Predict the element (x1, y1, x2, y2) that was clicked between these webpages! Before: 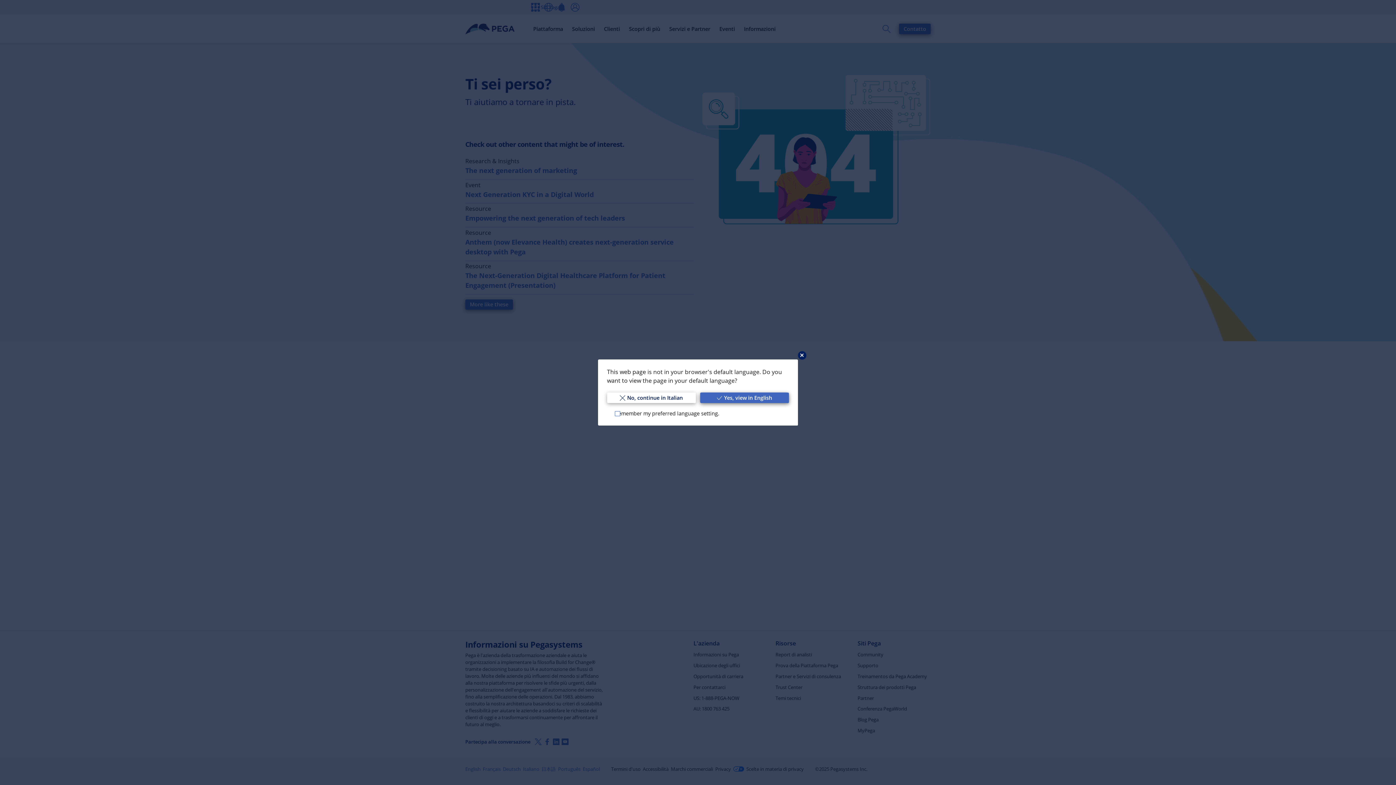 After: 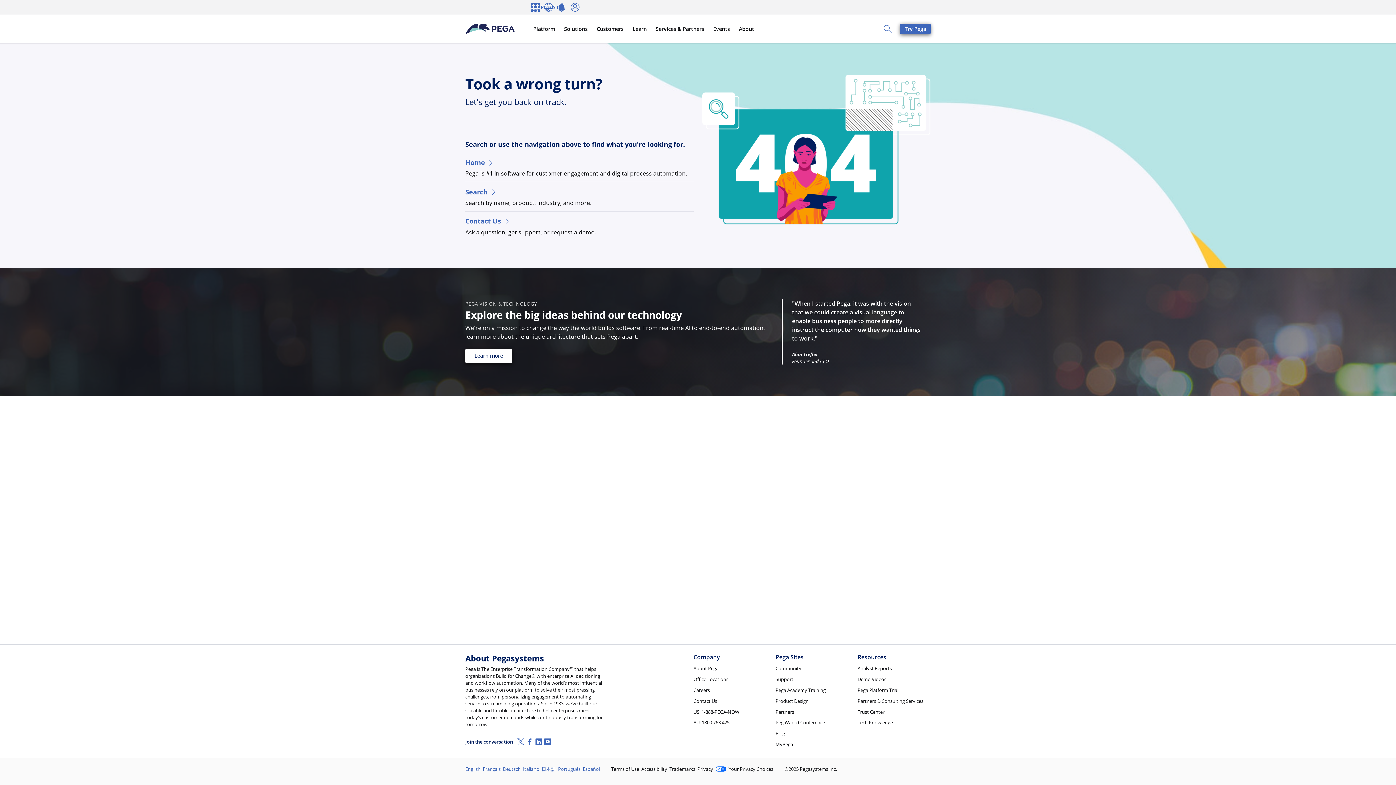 Action: label: Yes, view in English bbox: (700, 392, 789, 403)